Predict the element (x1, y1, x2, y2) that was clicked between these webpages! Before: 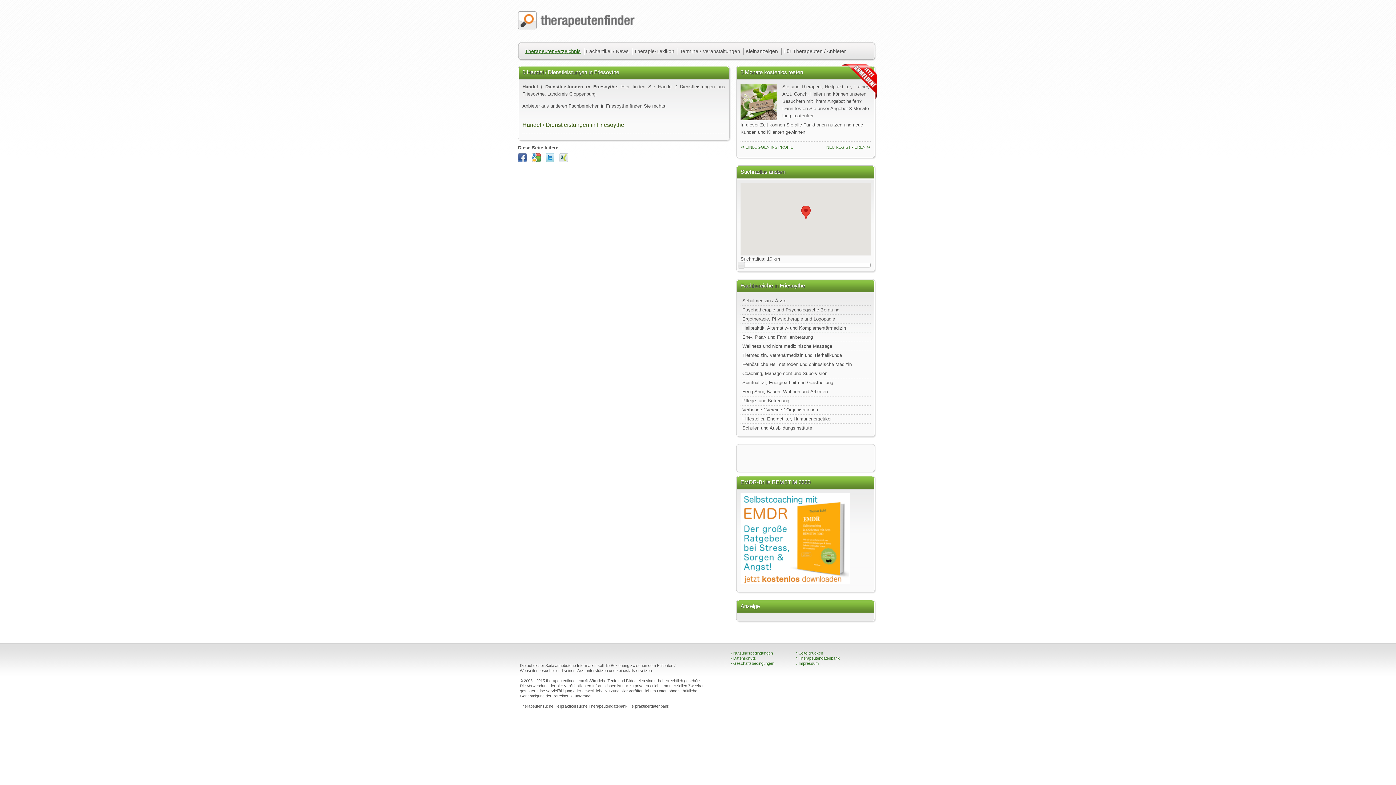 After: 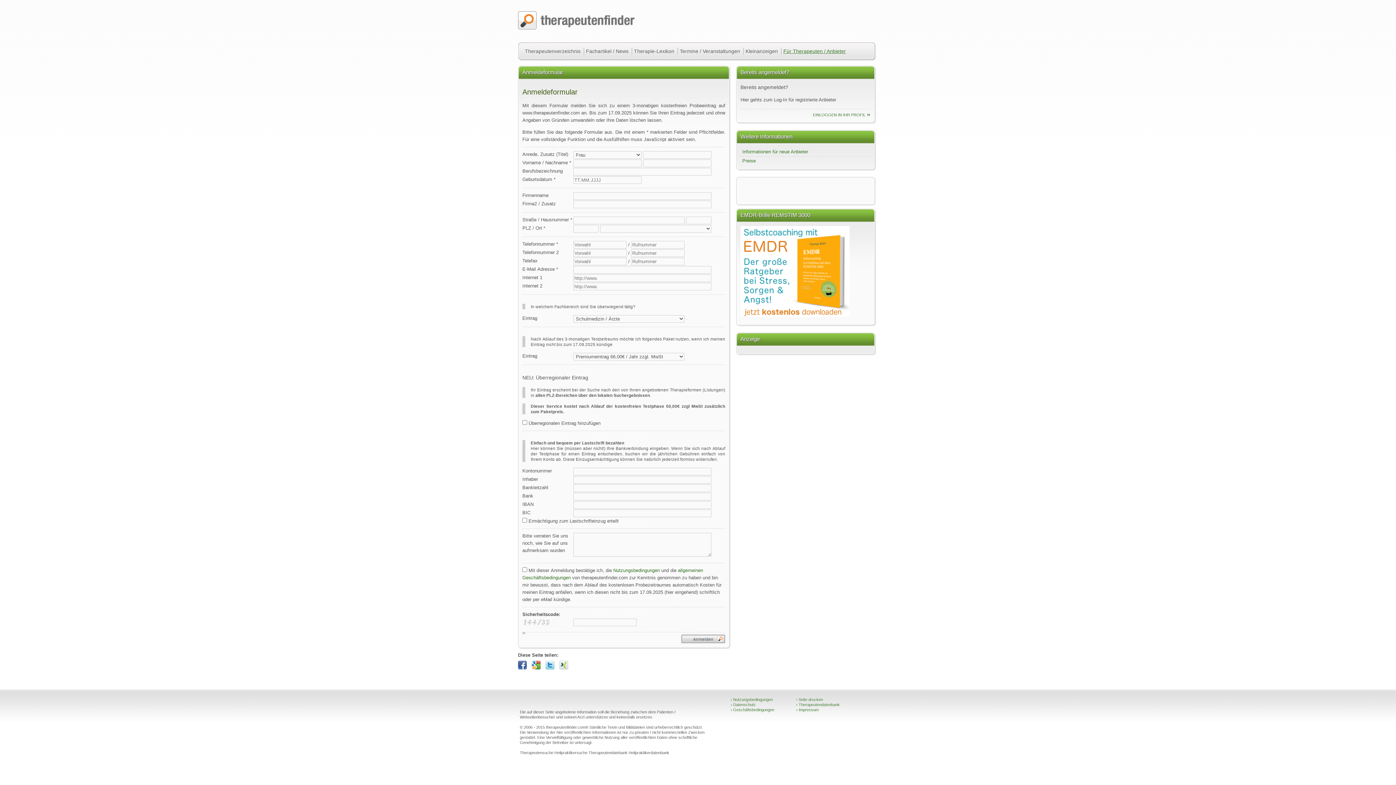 Action: bbox: (826, 143, 870, 150) label: NEU REGISTRIEREN